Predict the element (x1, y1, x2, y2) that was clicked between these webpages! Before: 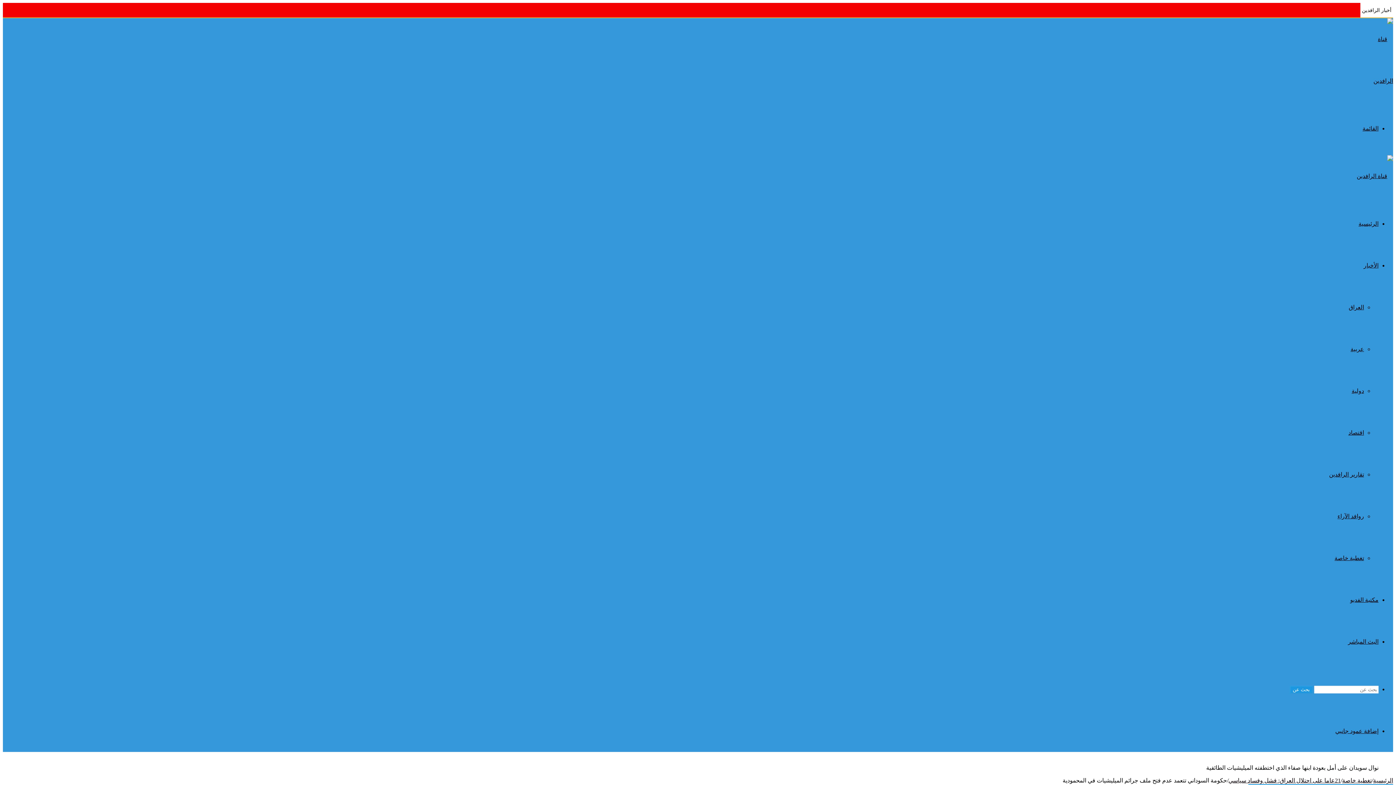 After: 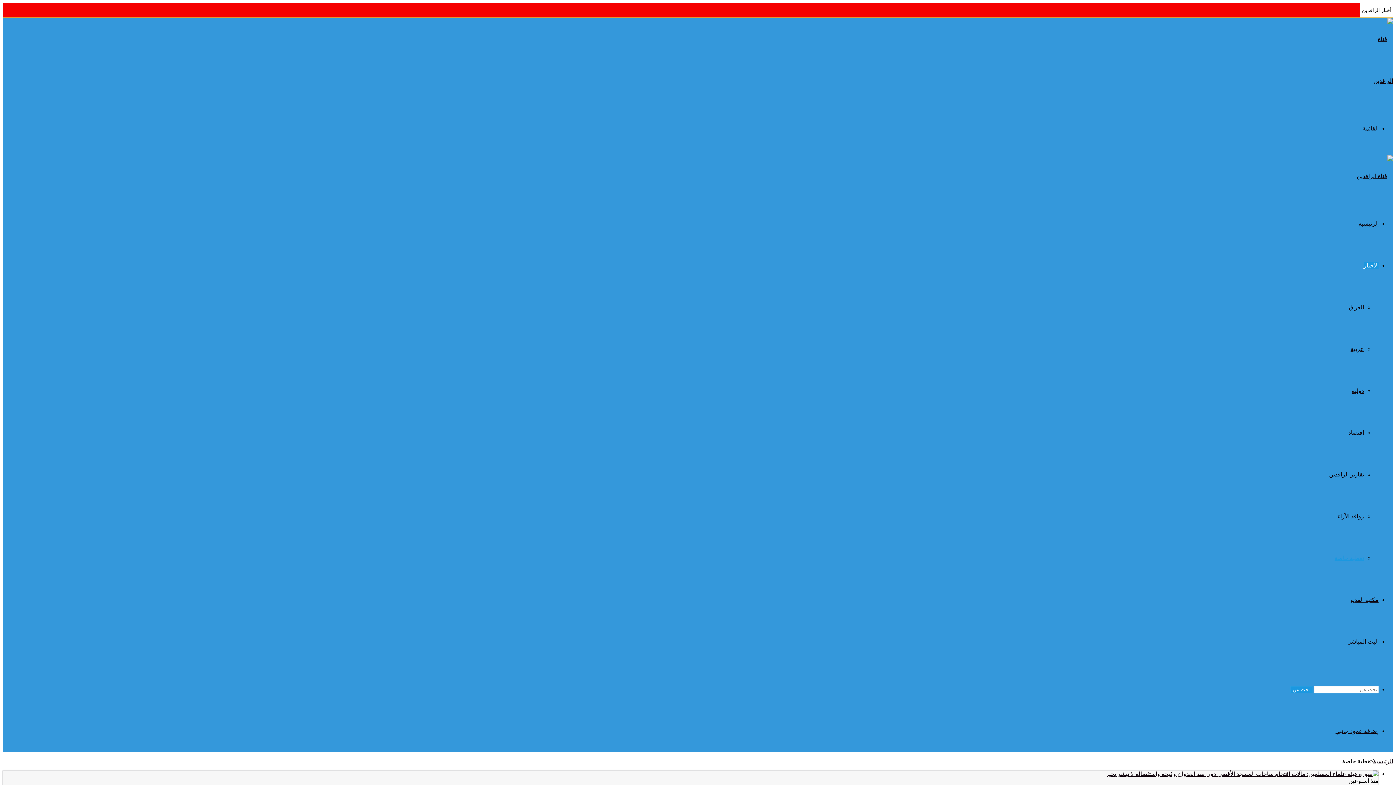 Action: label: تغطية خاصة bbox: (1342, 777, 1372, 784)